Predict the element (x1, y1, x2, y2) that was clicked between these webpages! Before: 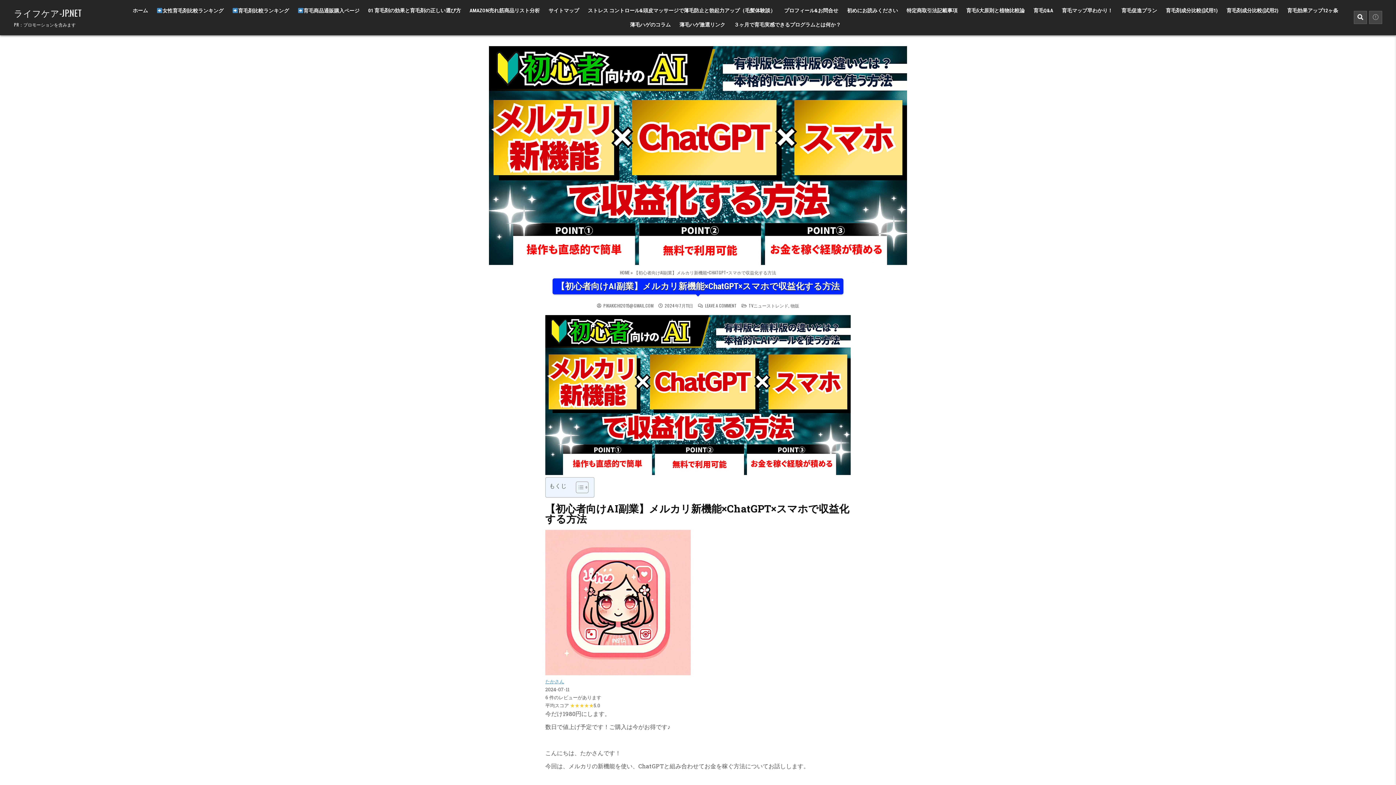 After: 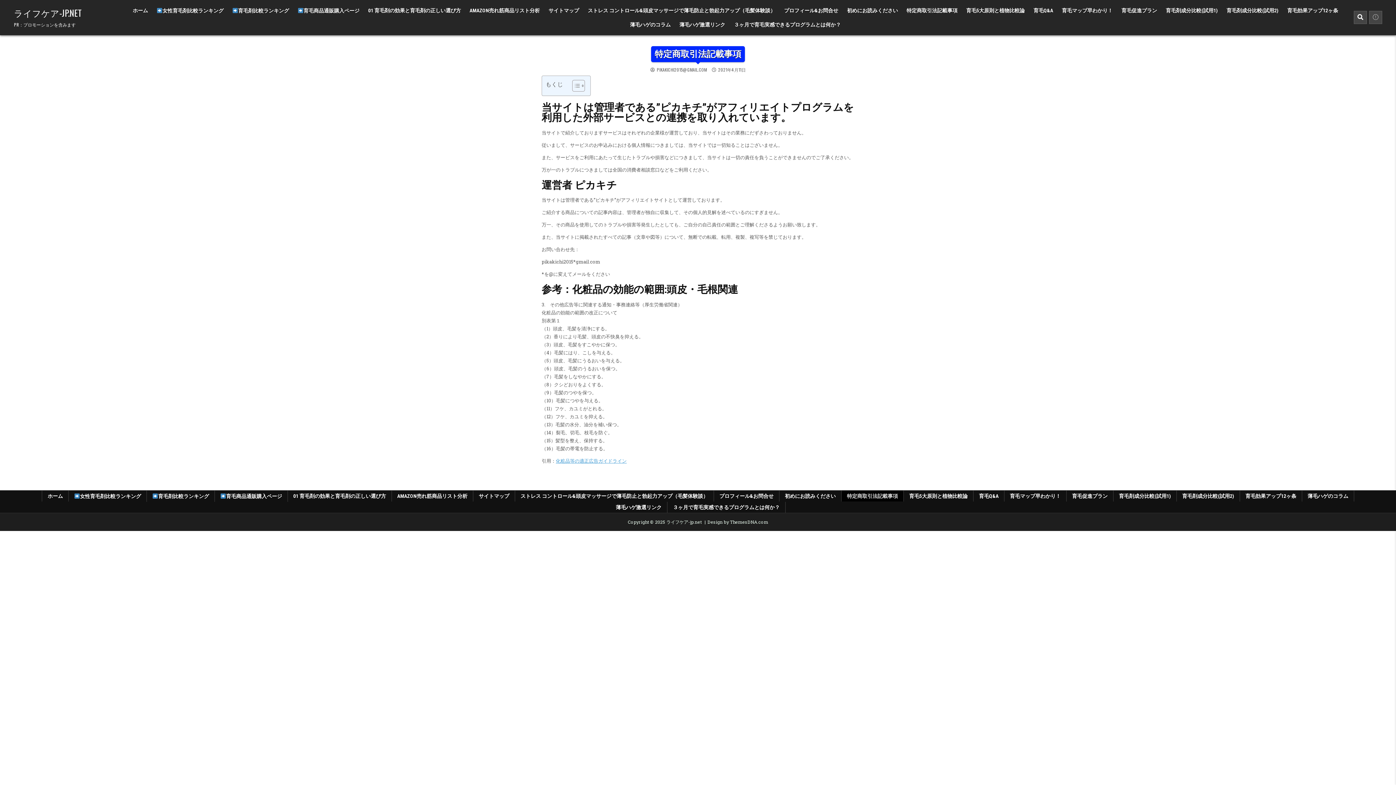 Action: bbox: (902, 3, 962, 17) label: 特定商取引法記載事項